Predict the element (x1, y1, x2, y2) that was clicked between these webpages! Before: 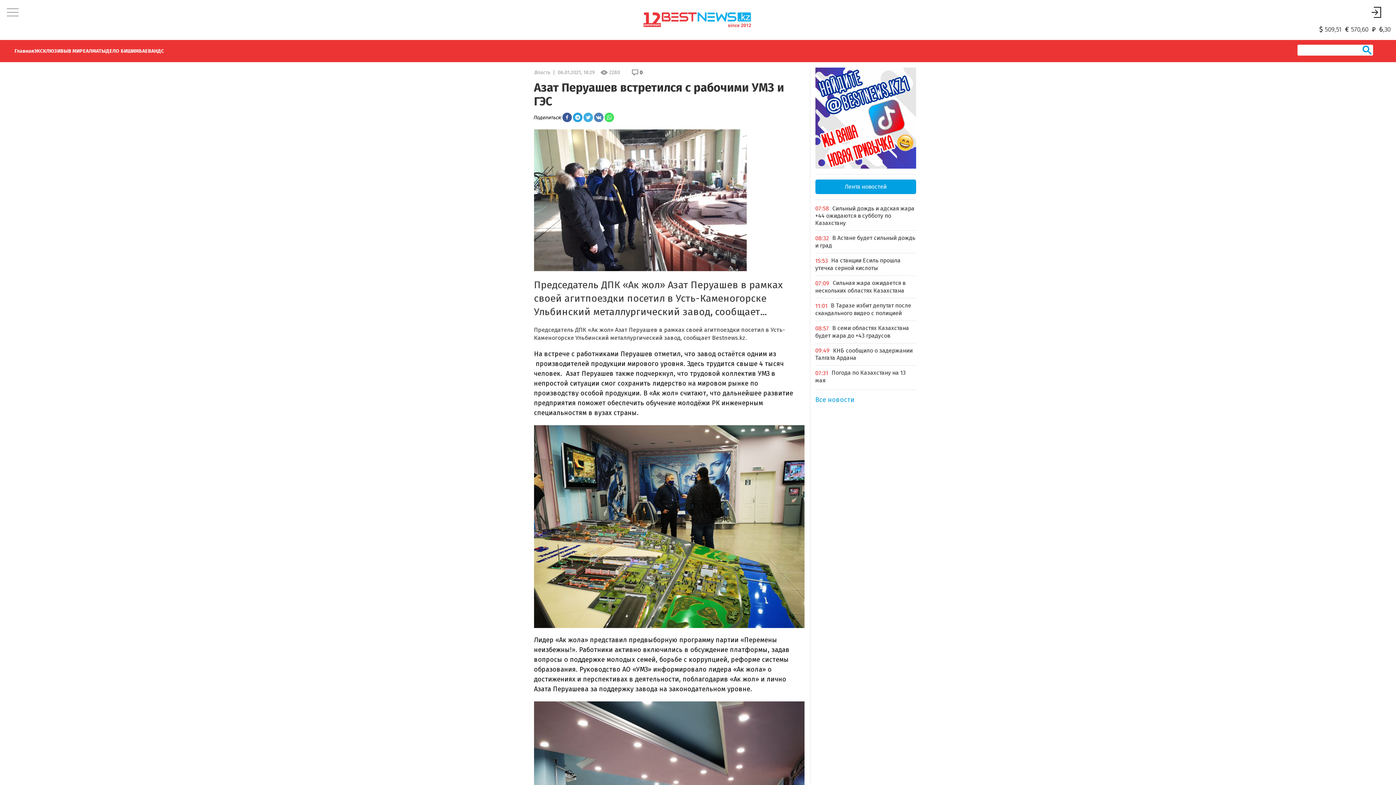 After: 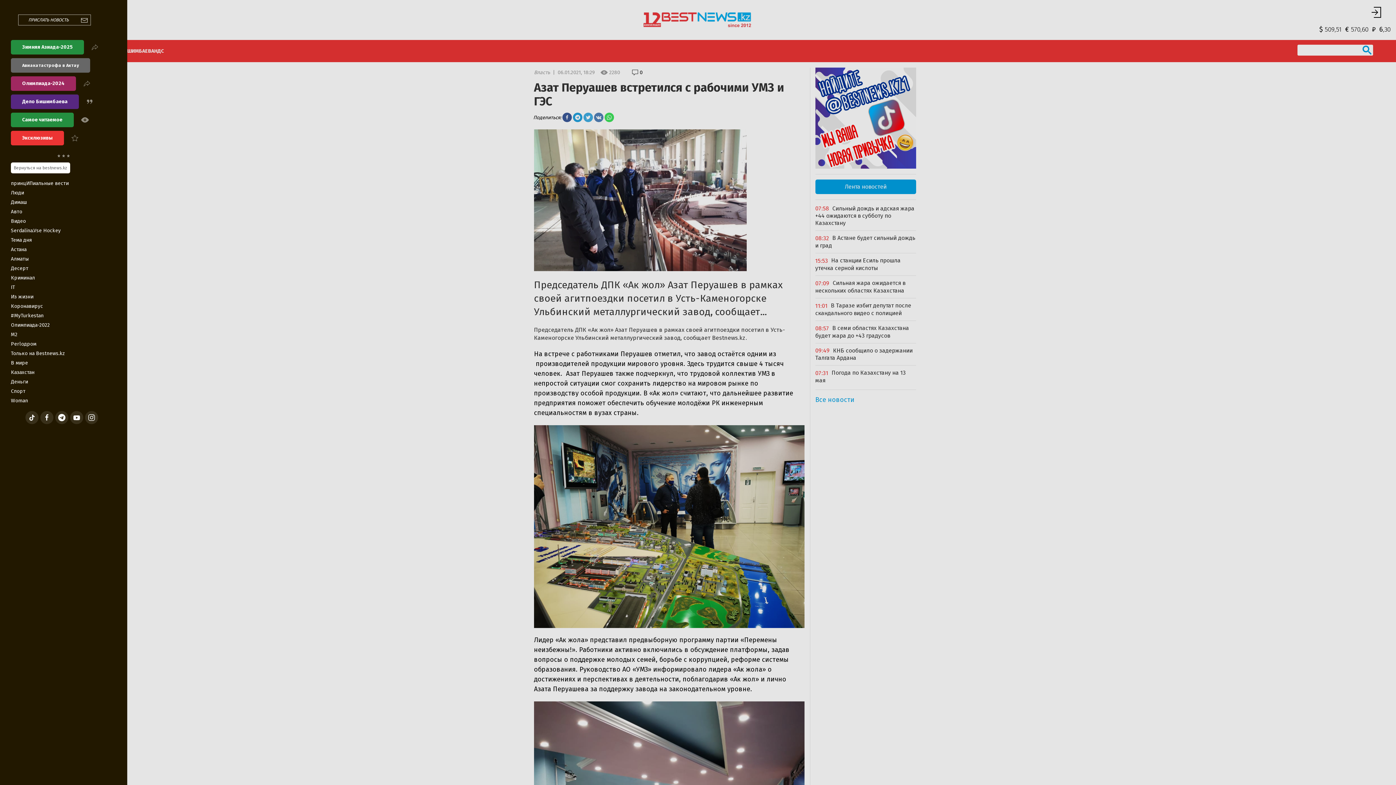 Action: bbox: (5, 8, 20, 16)